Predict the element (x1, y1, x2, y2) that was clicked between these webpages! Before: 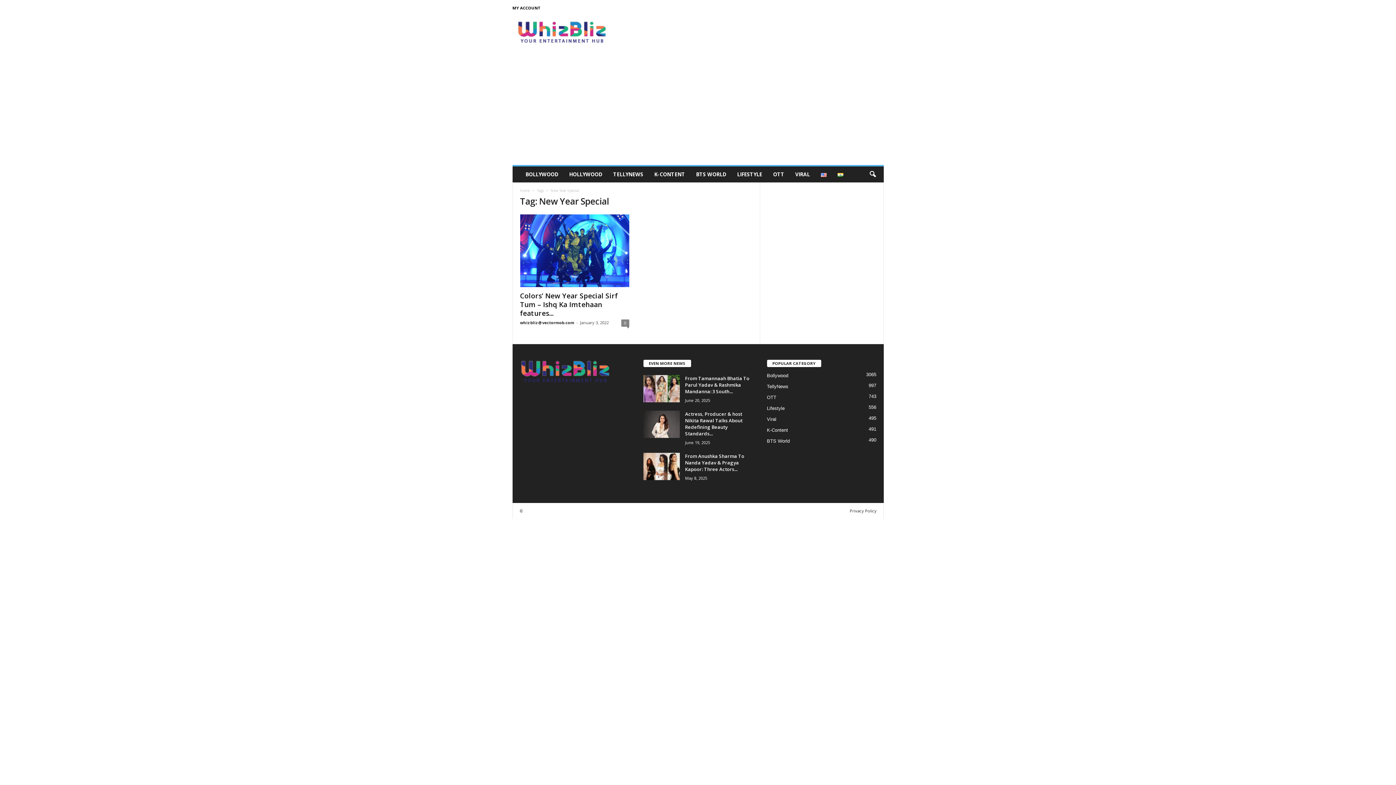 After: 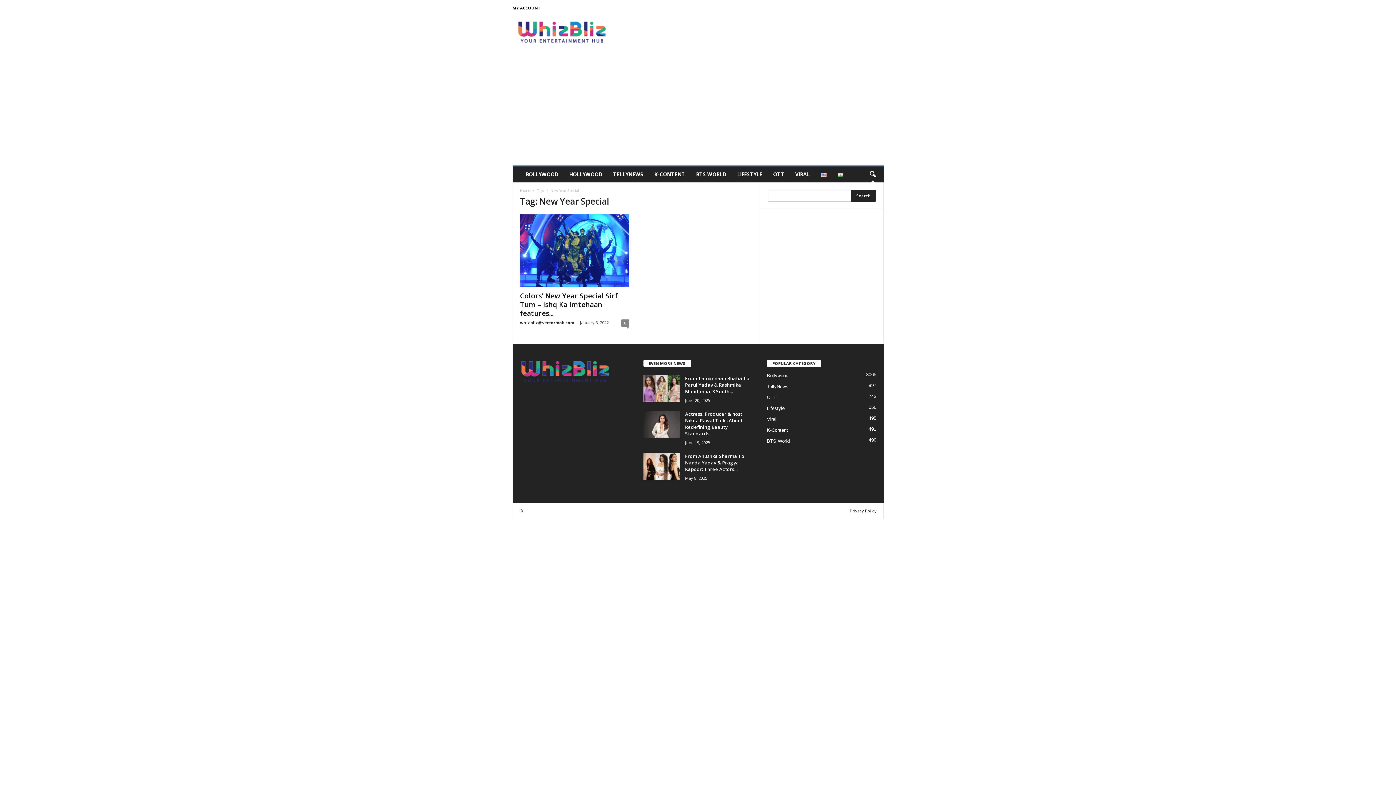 Action: bbox: (864, 166, 880, 182) label: search icon